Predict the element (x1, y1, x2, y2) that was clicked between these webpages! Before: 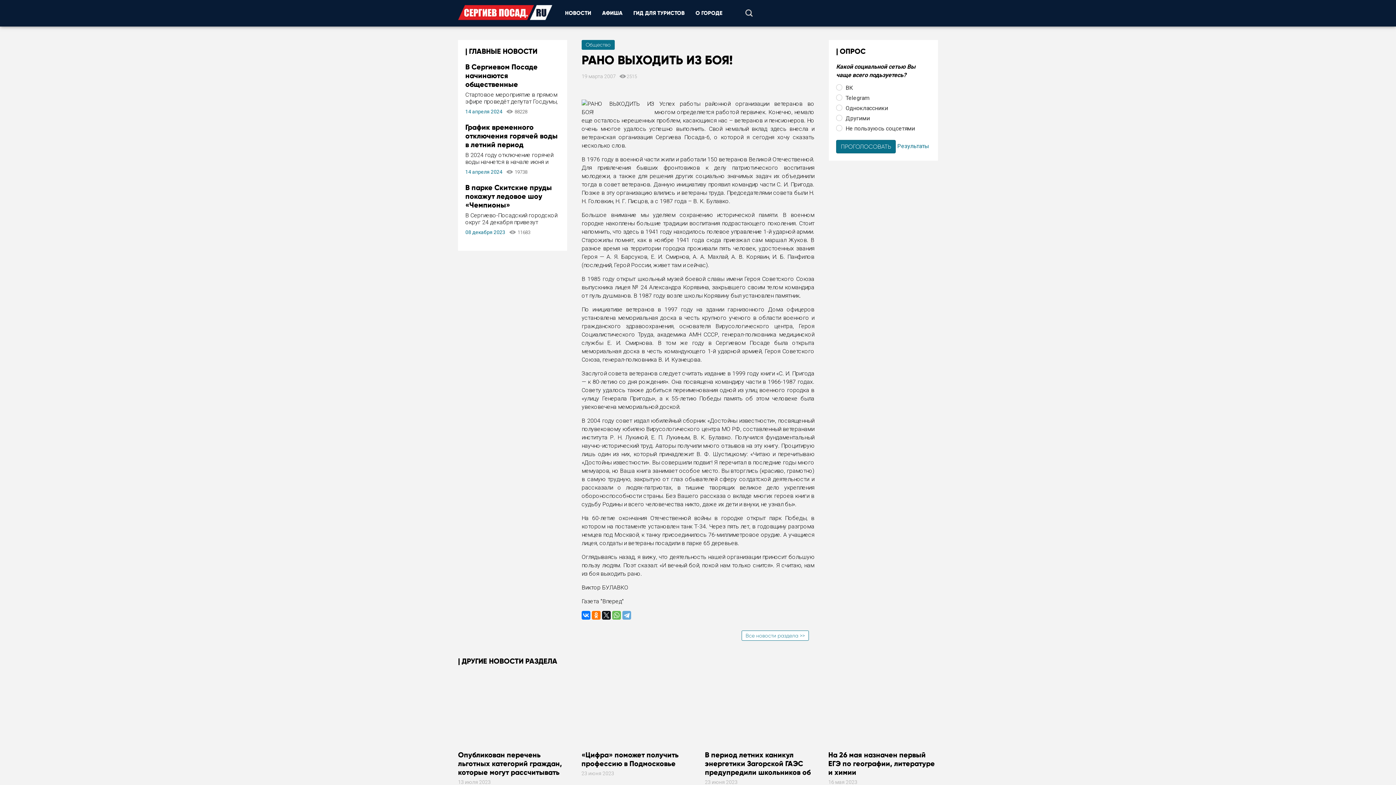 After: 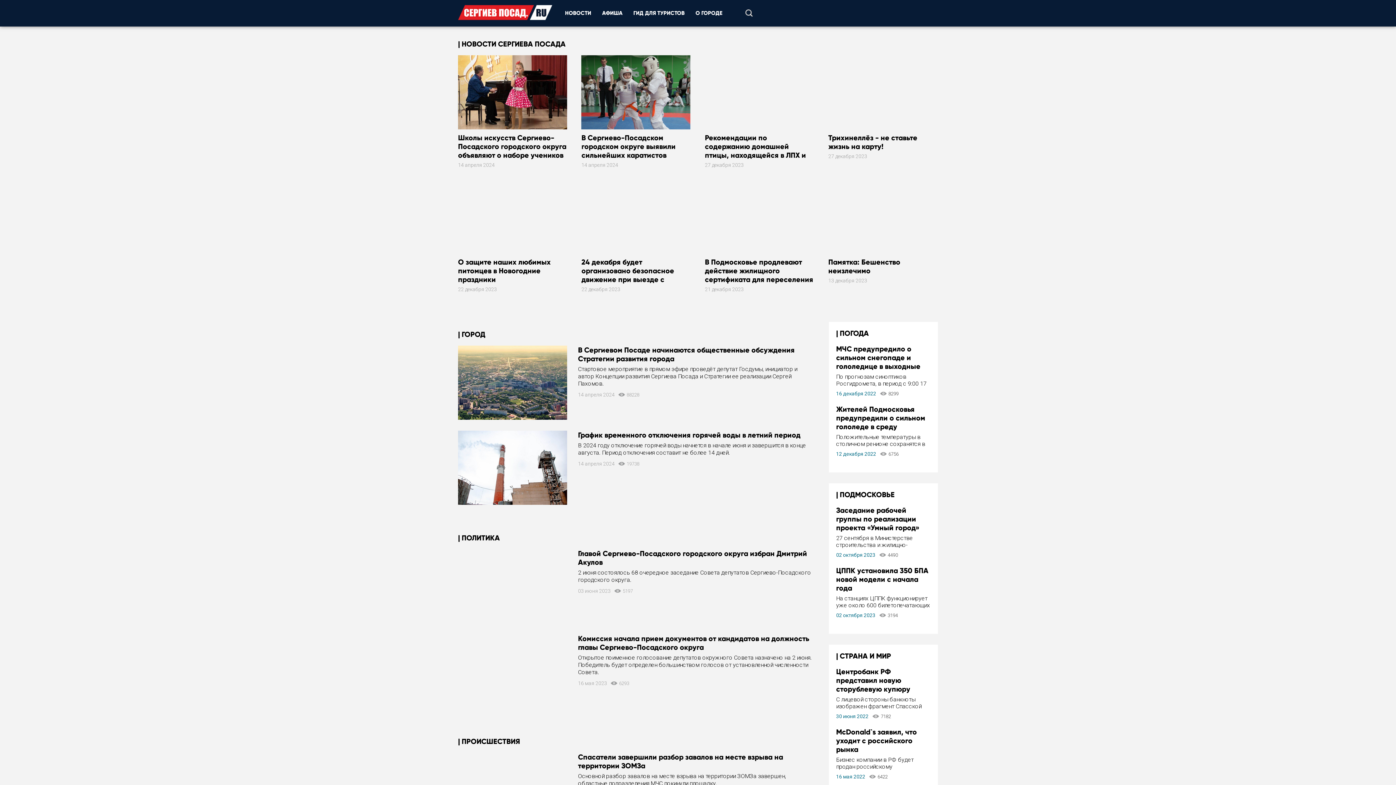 Action: bbox: (559, 0, 596, 26) label: НОВОСТИ